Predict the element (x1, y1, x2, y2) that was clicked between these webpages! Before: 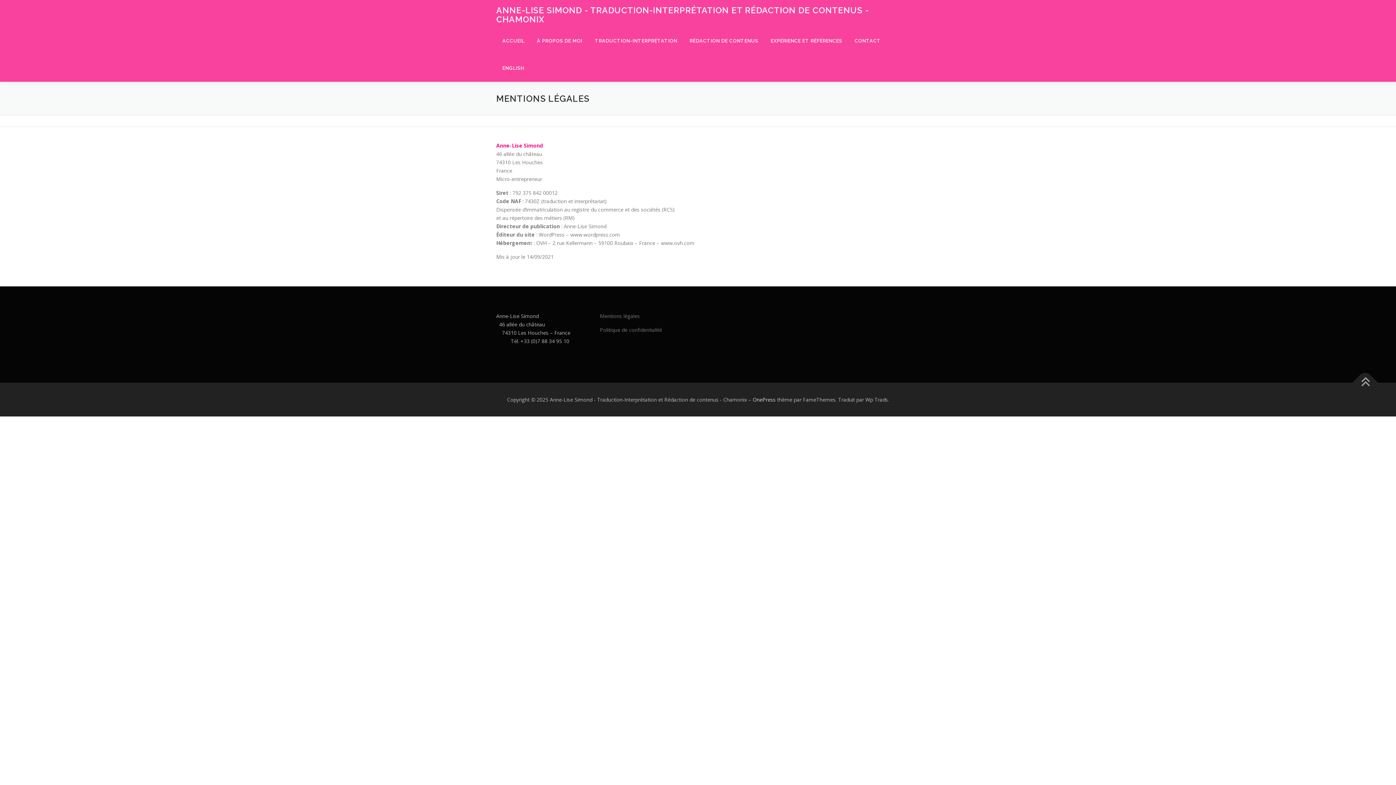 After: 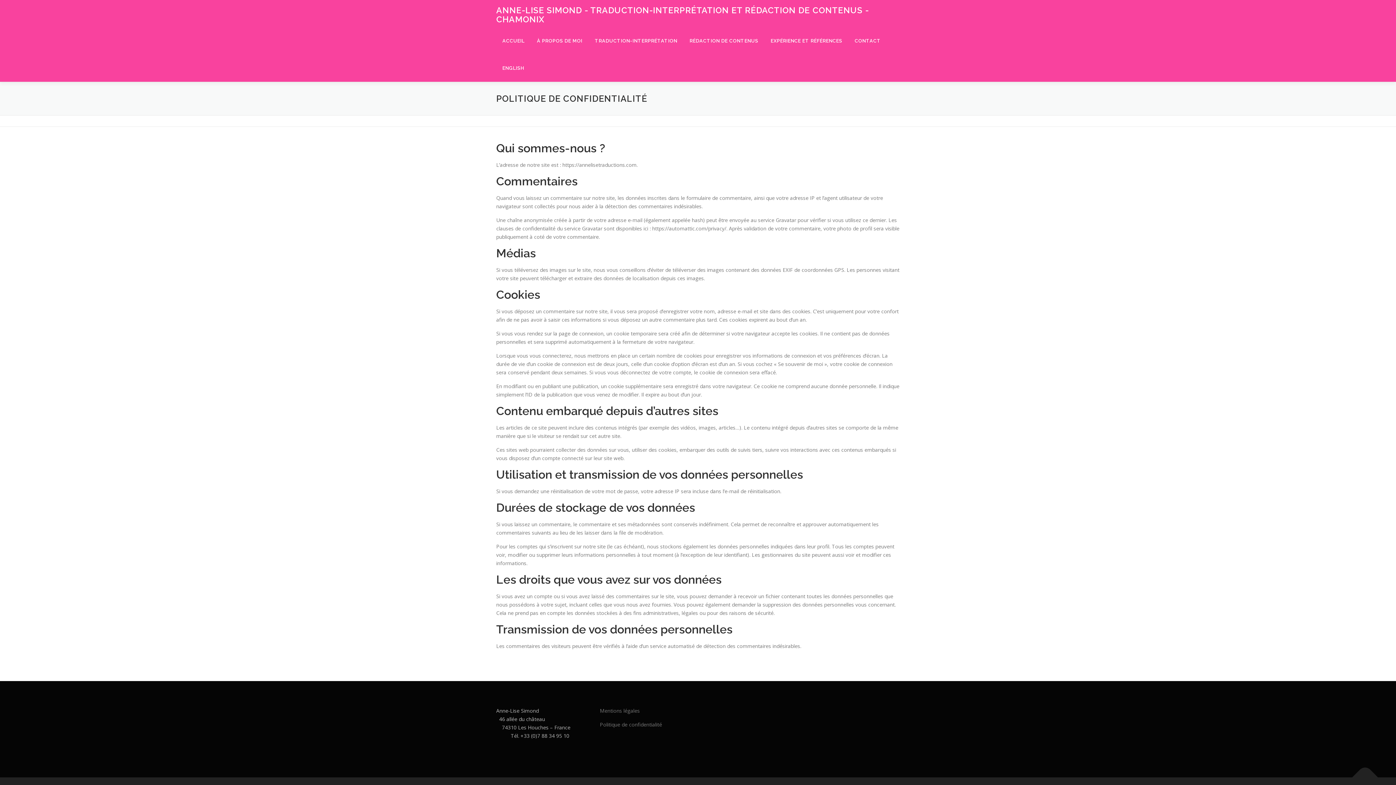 Action: bbox: (600, 326, 662, 333) label: Politique de confidentialité